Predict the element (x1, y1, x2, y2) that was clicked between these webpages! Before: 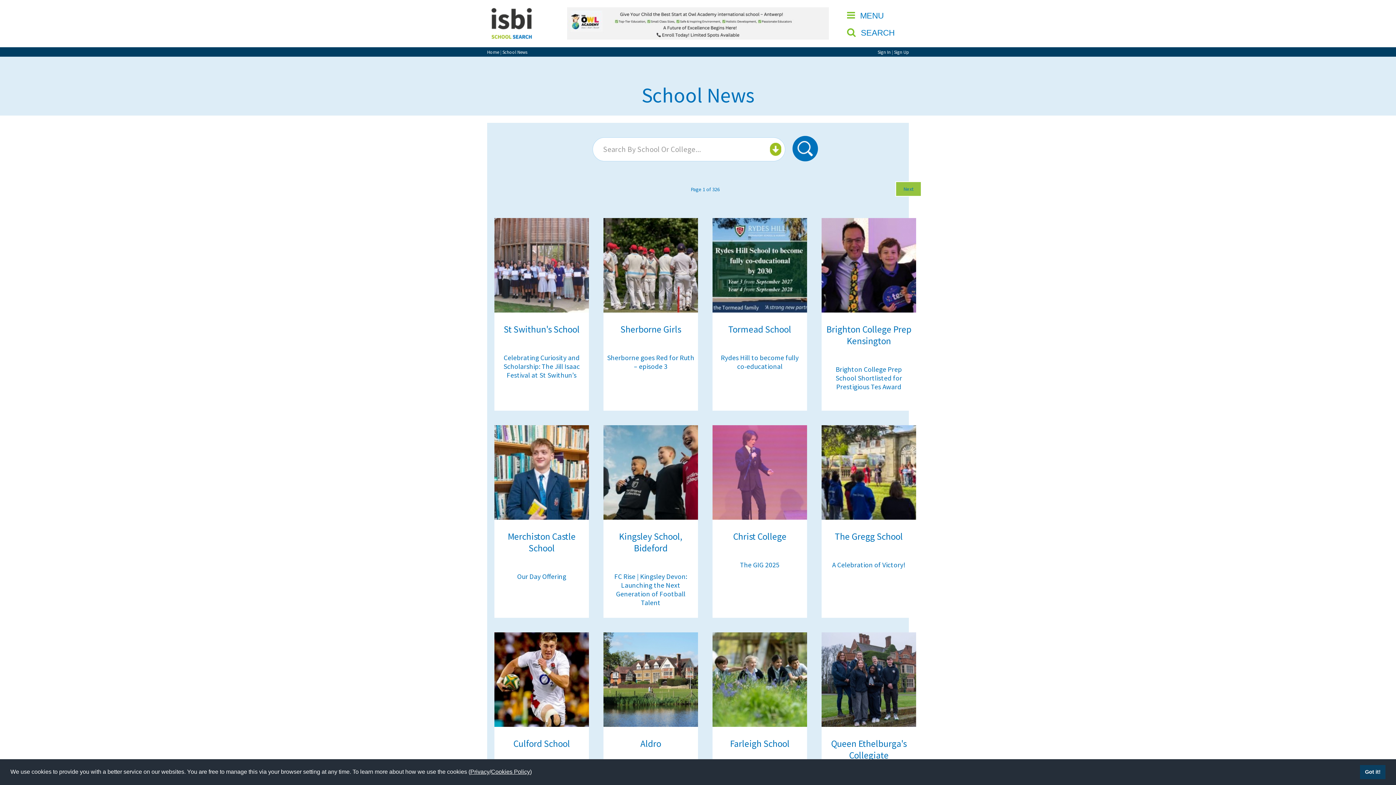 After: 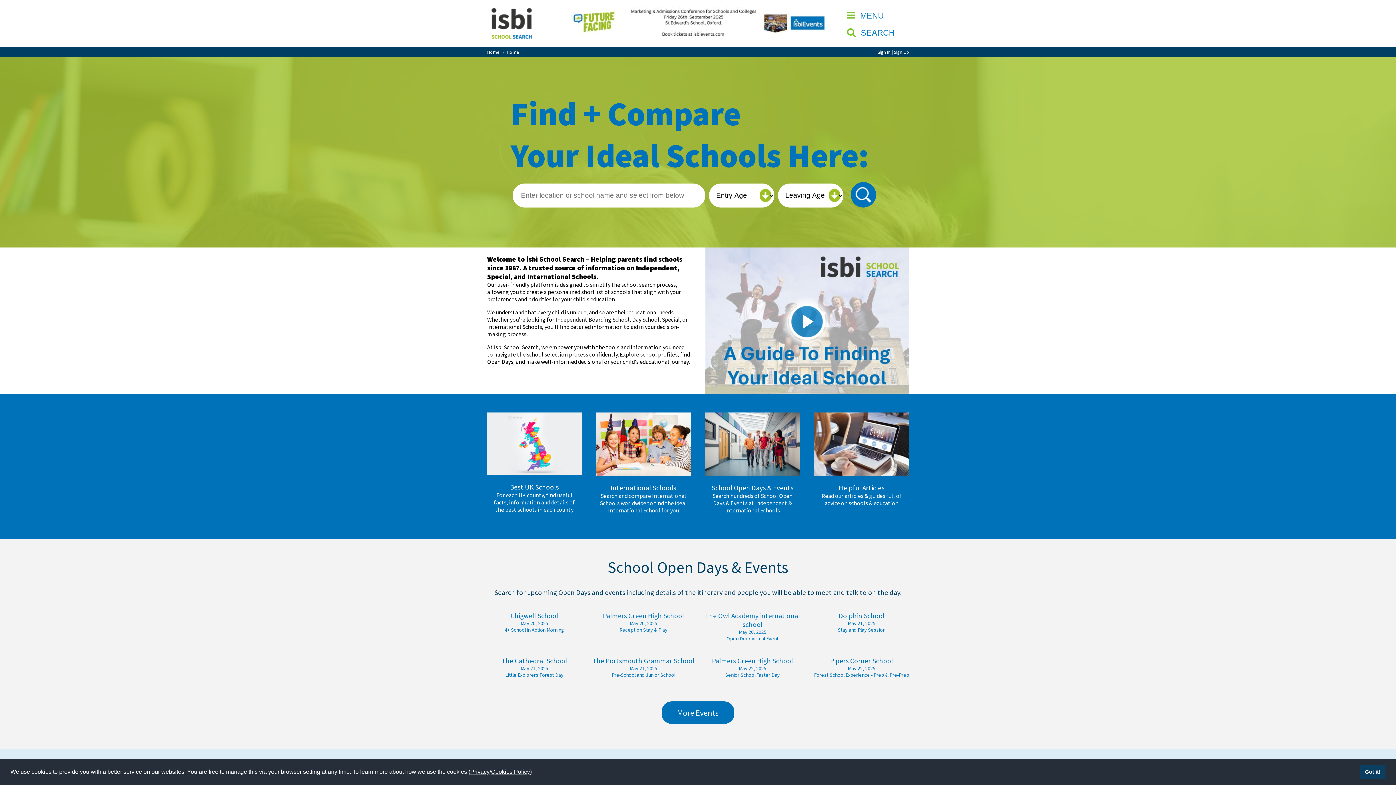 Action: bbox: (487, 7, 535, 14)